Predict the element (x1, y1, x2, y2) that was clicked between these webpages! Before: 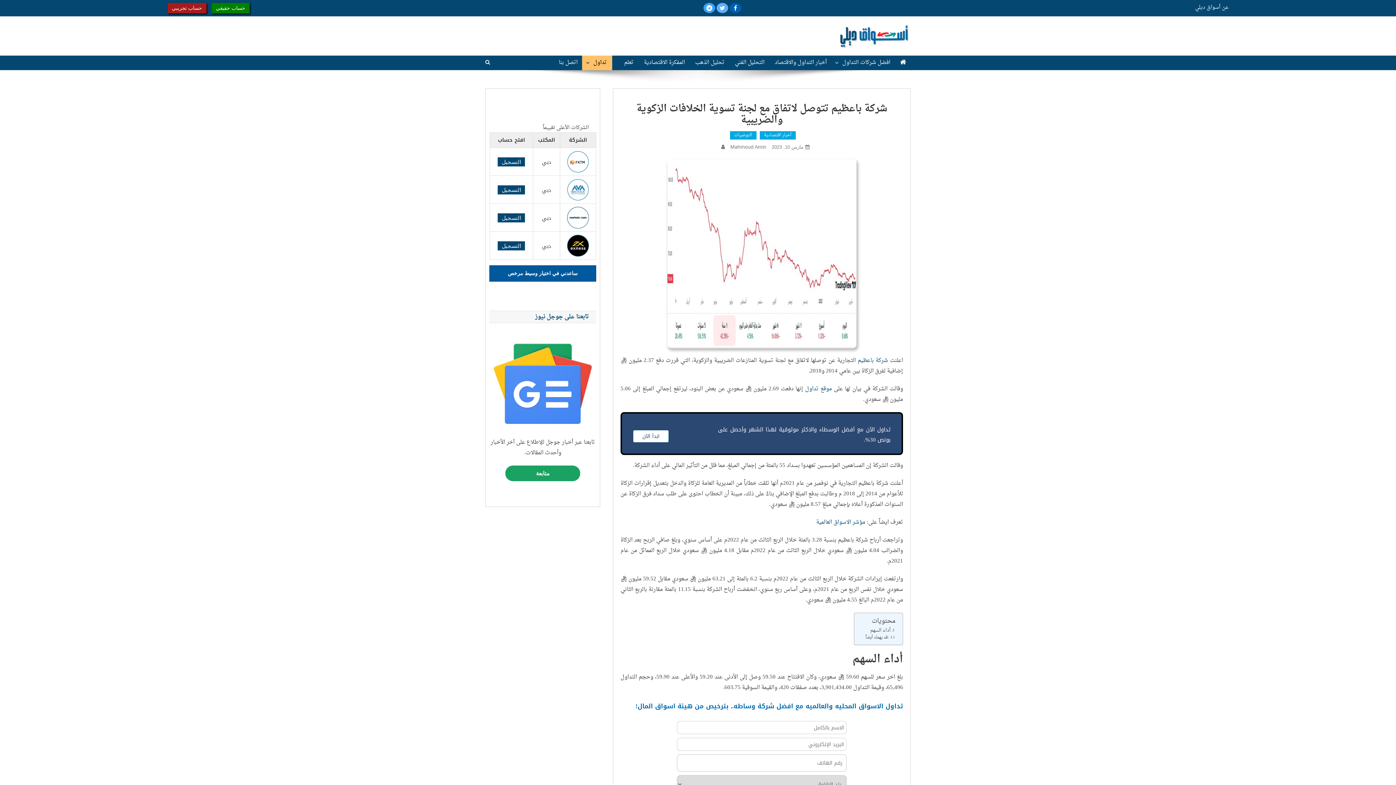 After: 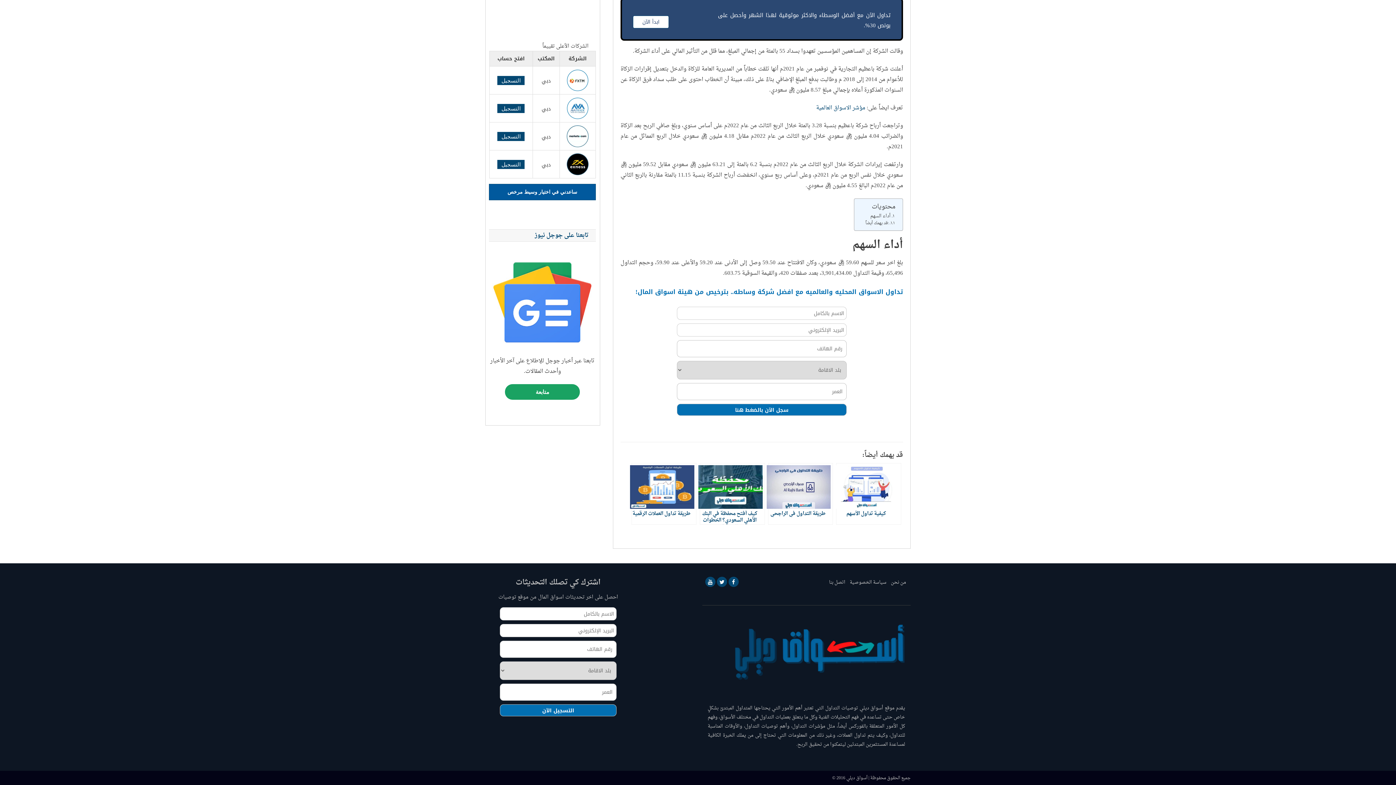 Action: bbox: (870, 627, 895, 634) label: أداء السهم